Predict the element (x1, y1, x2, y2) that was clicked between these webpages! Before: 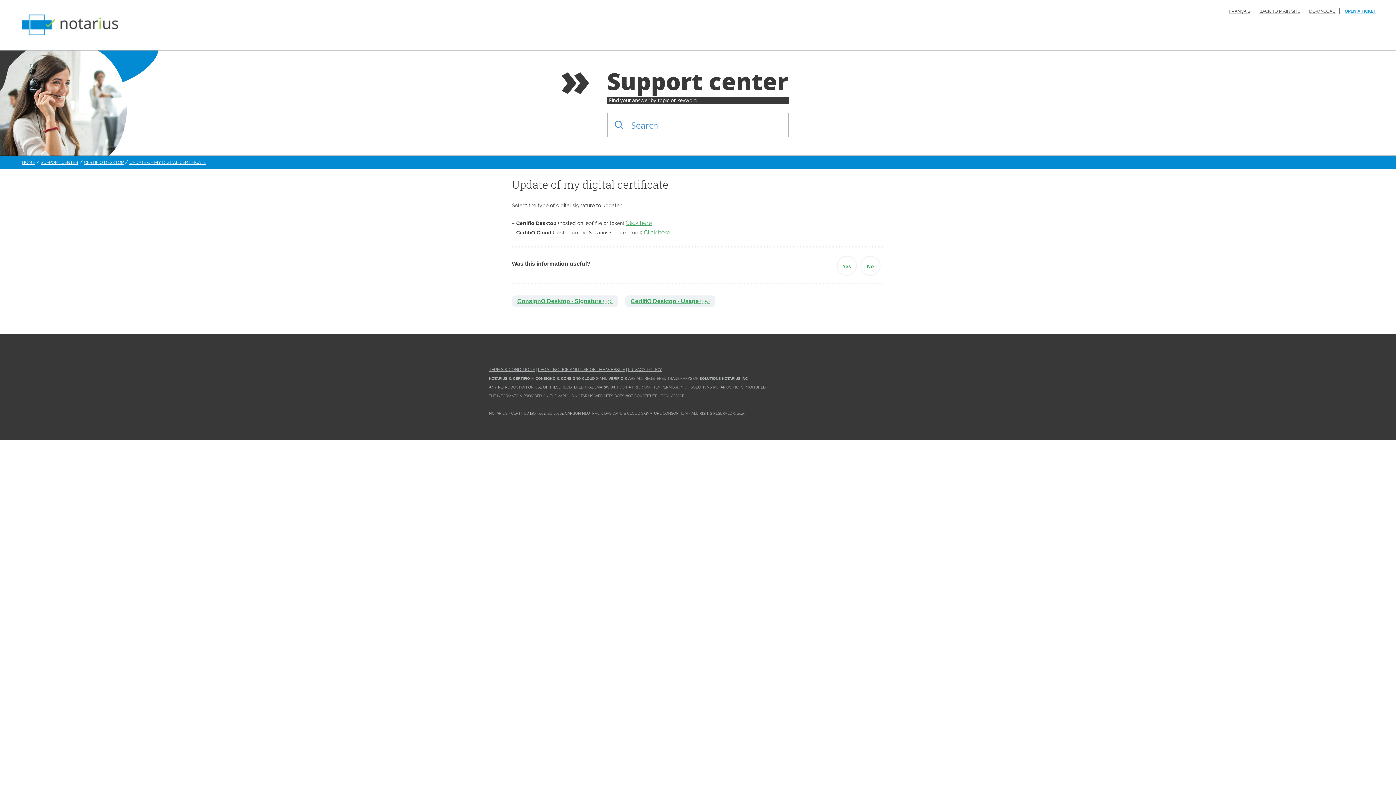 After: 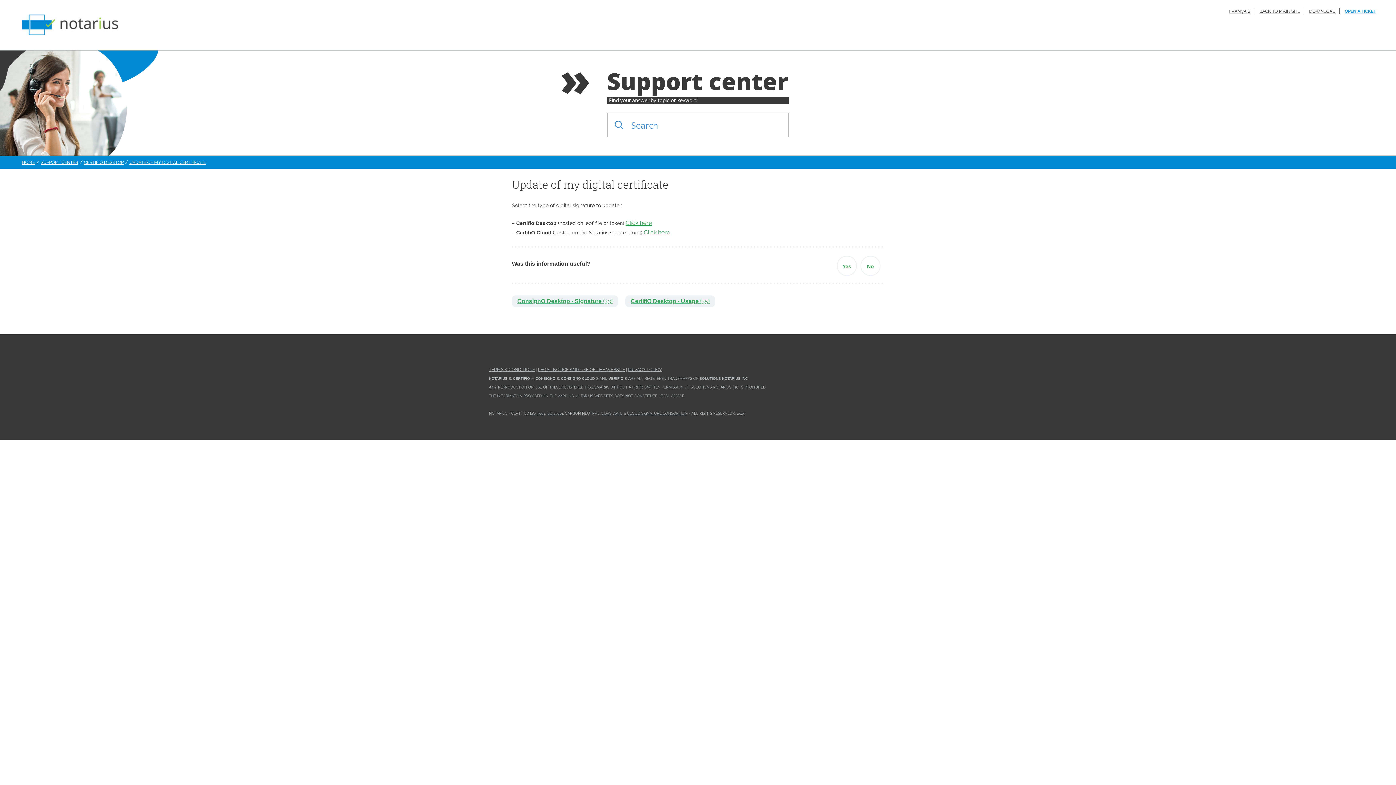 Action: bbox: (489, 367, 535, 372) label: TERMS & CONDITIONS